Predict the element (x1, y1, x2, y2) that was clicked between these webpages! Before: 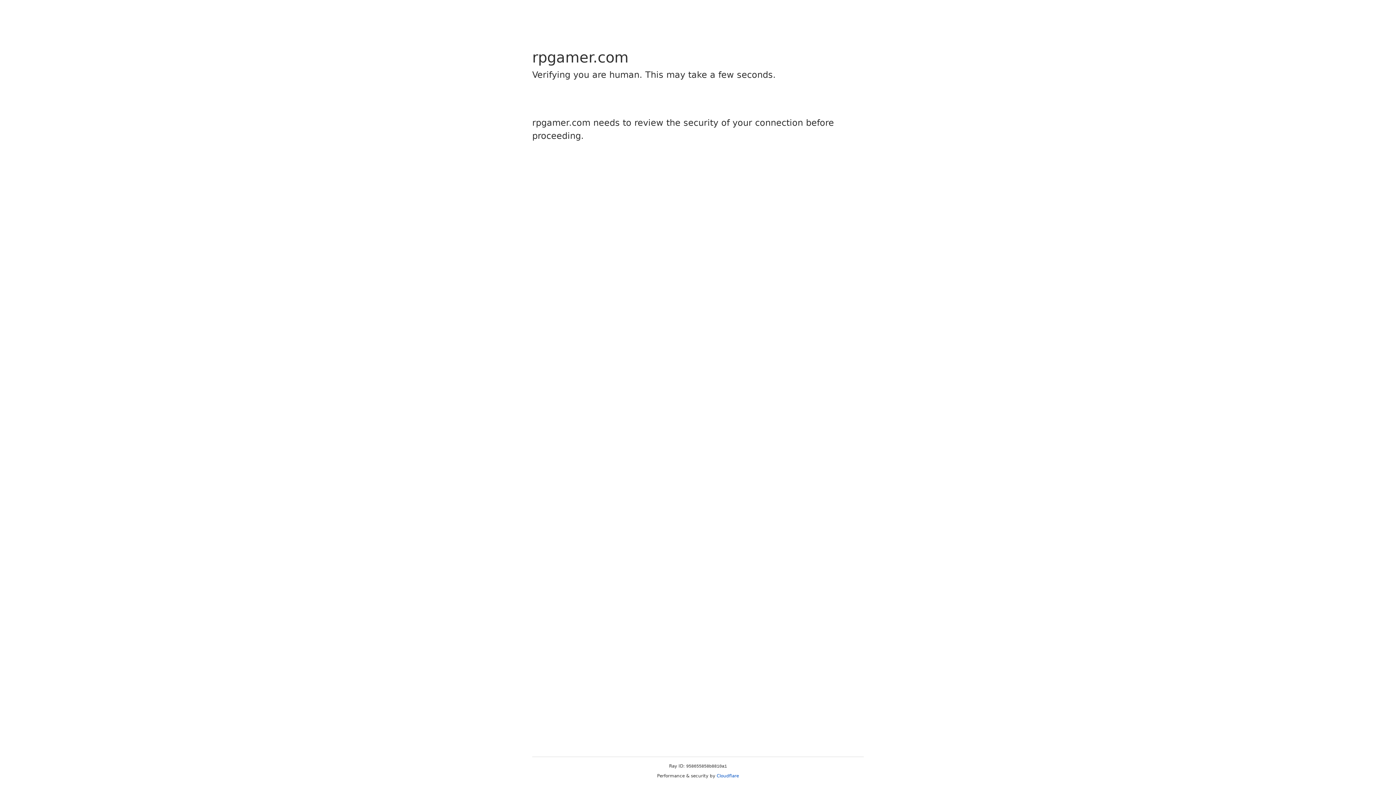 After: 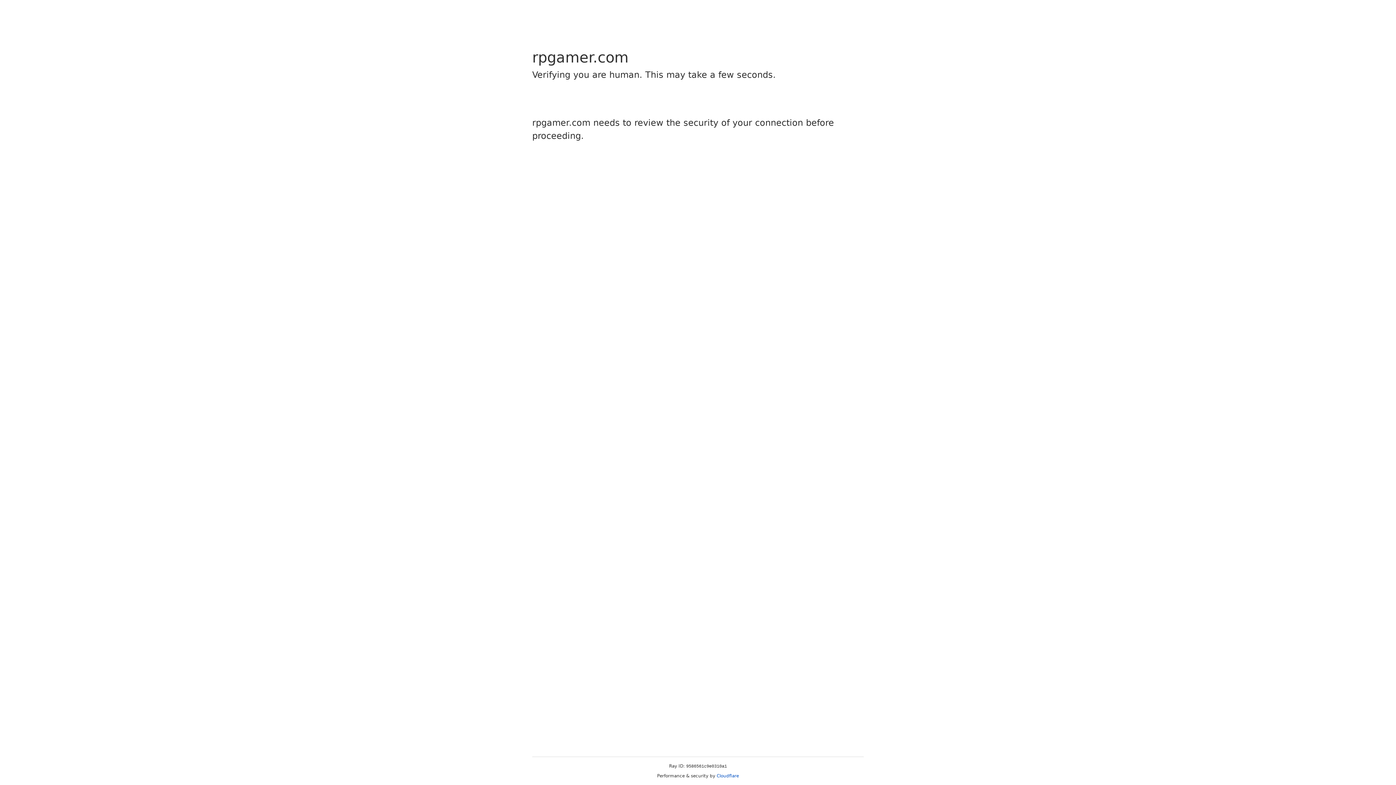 Action: label: Cloudflare bbox: (716, 773, 739, 778)